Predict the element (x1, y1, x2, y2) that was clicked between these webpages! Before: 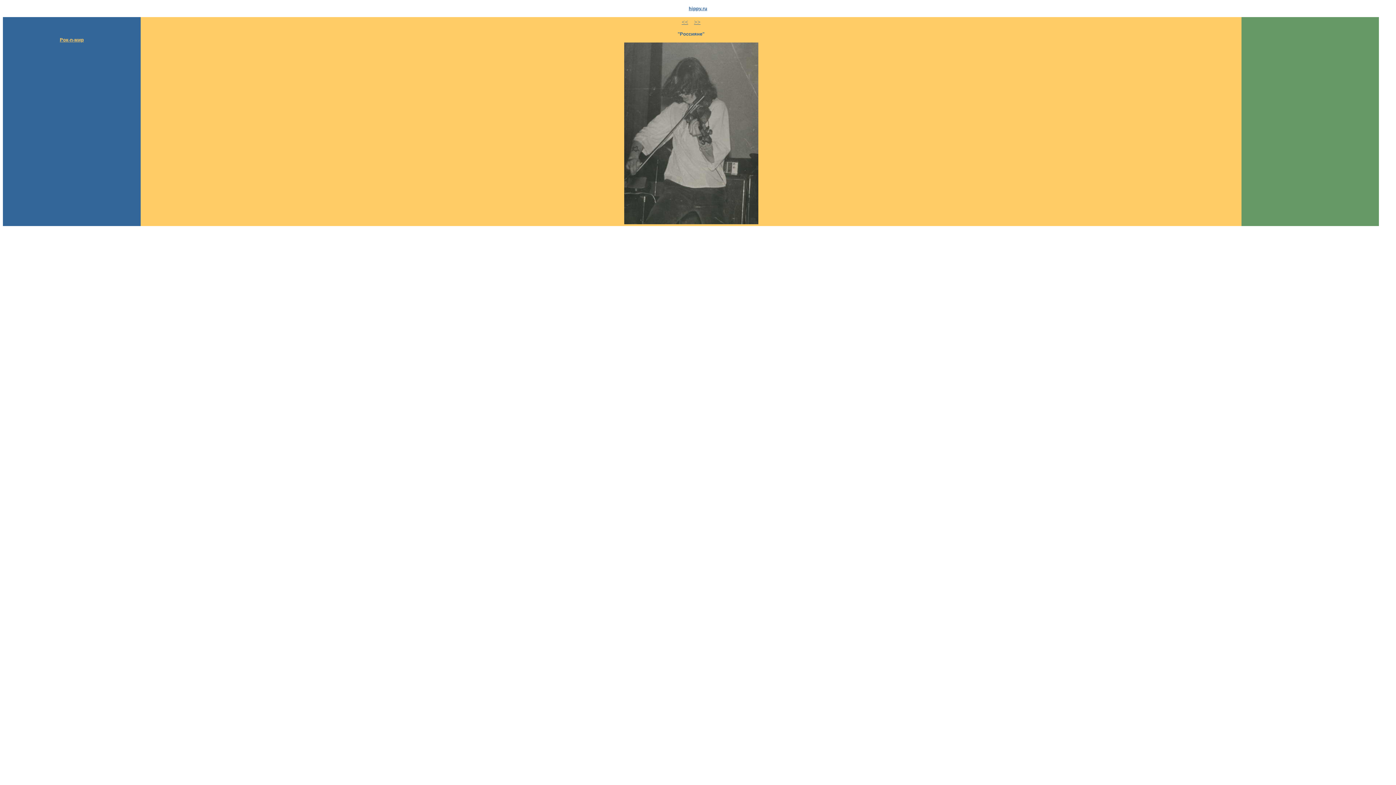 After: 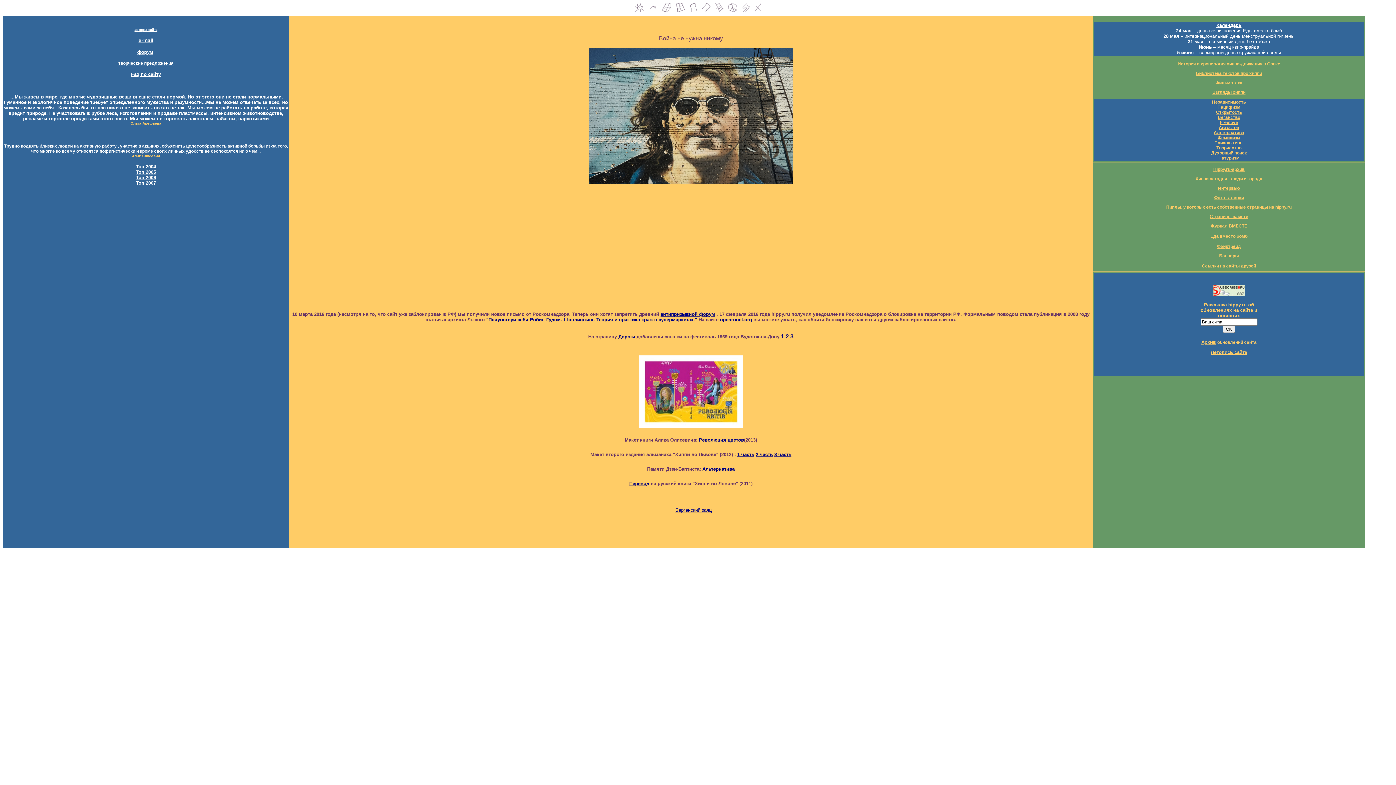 Action: bbox: (688, 5, 707, 11) label: hippy.ru